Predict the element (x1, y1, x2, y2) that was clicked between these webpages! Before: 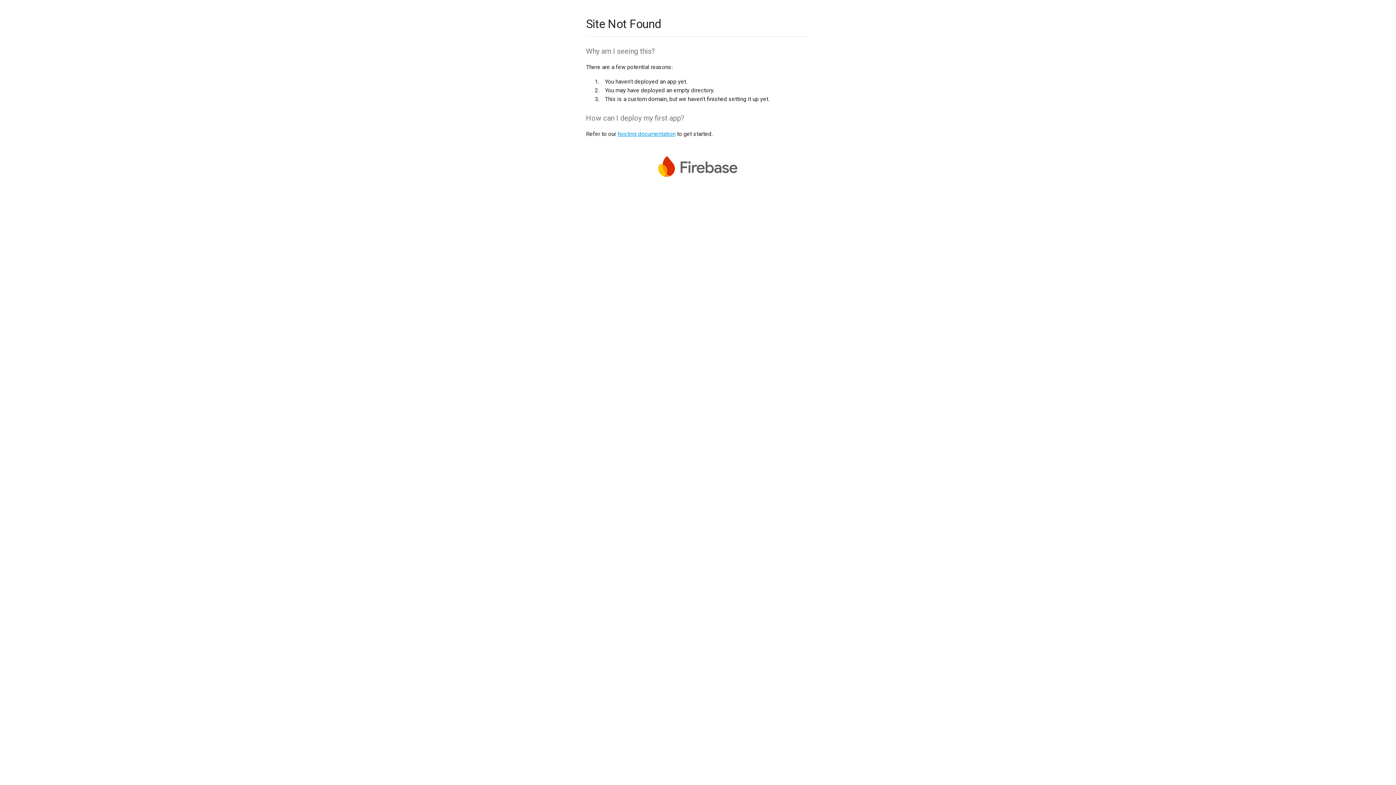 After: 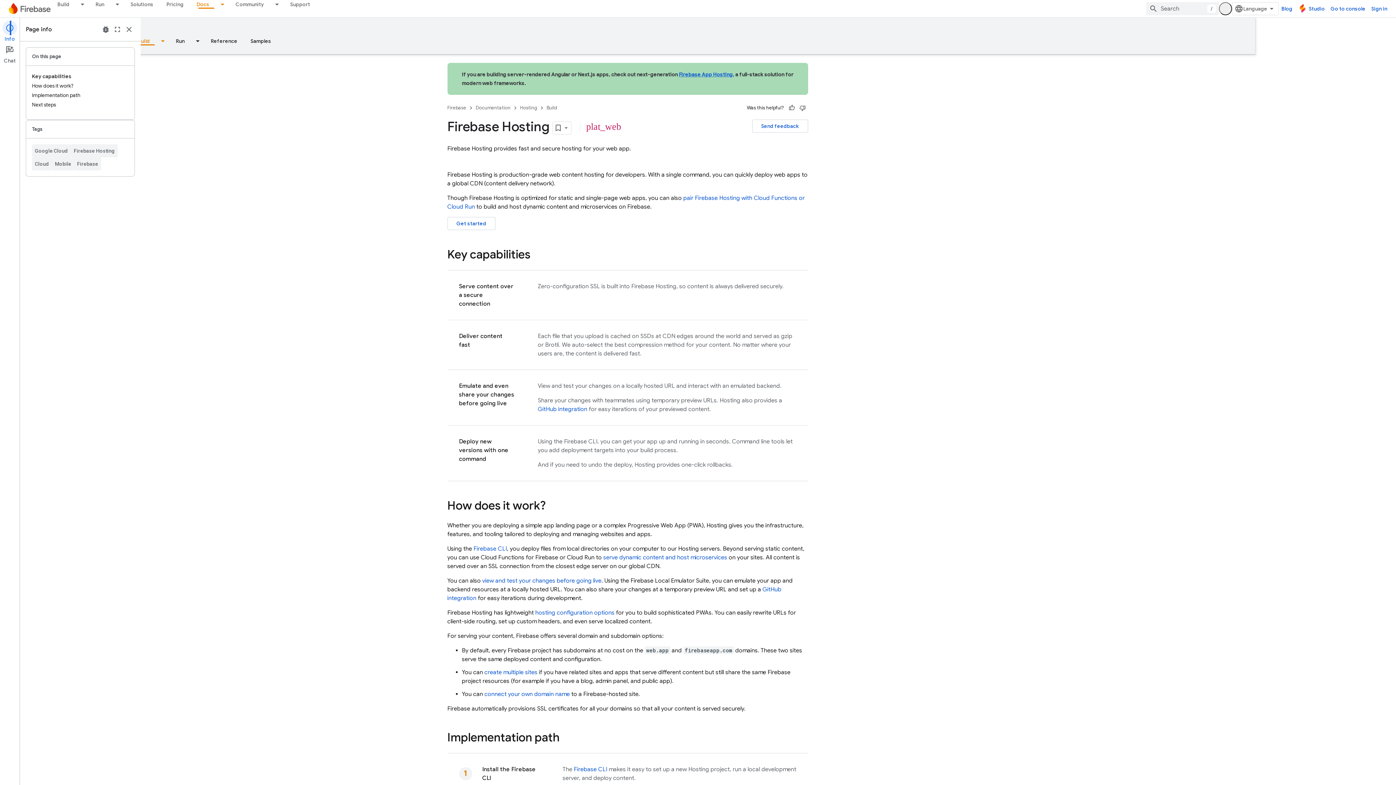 Action: label: hosting documentation bbox: (617, 130, 675, 137)